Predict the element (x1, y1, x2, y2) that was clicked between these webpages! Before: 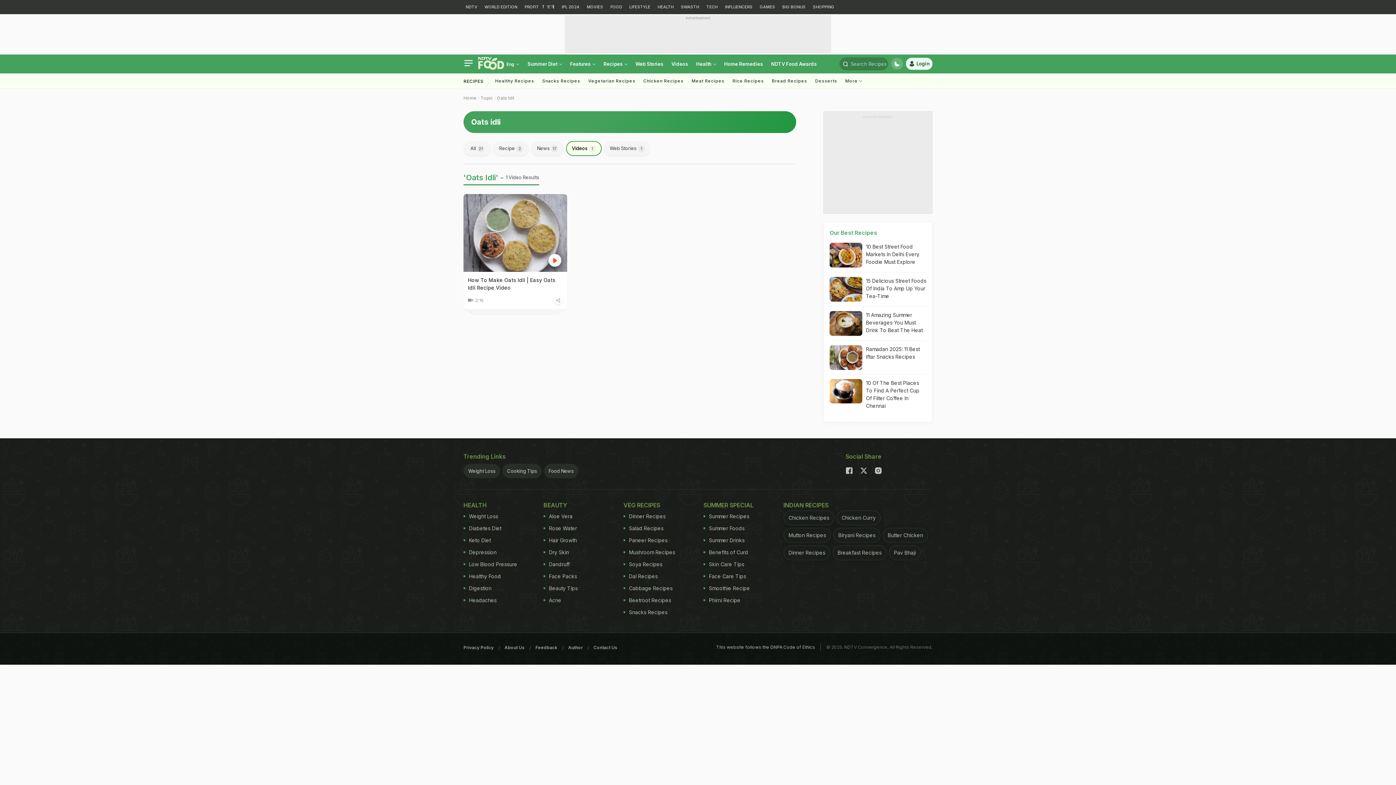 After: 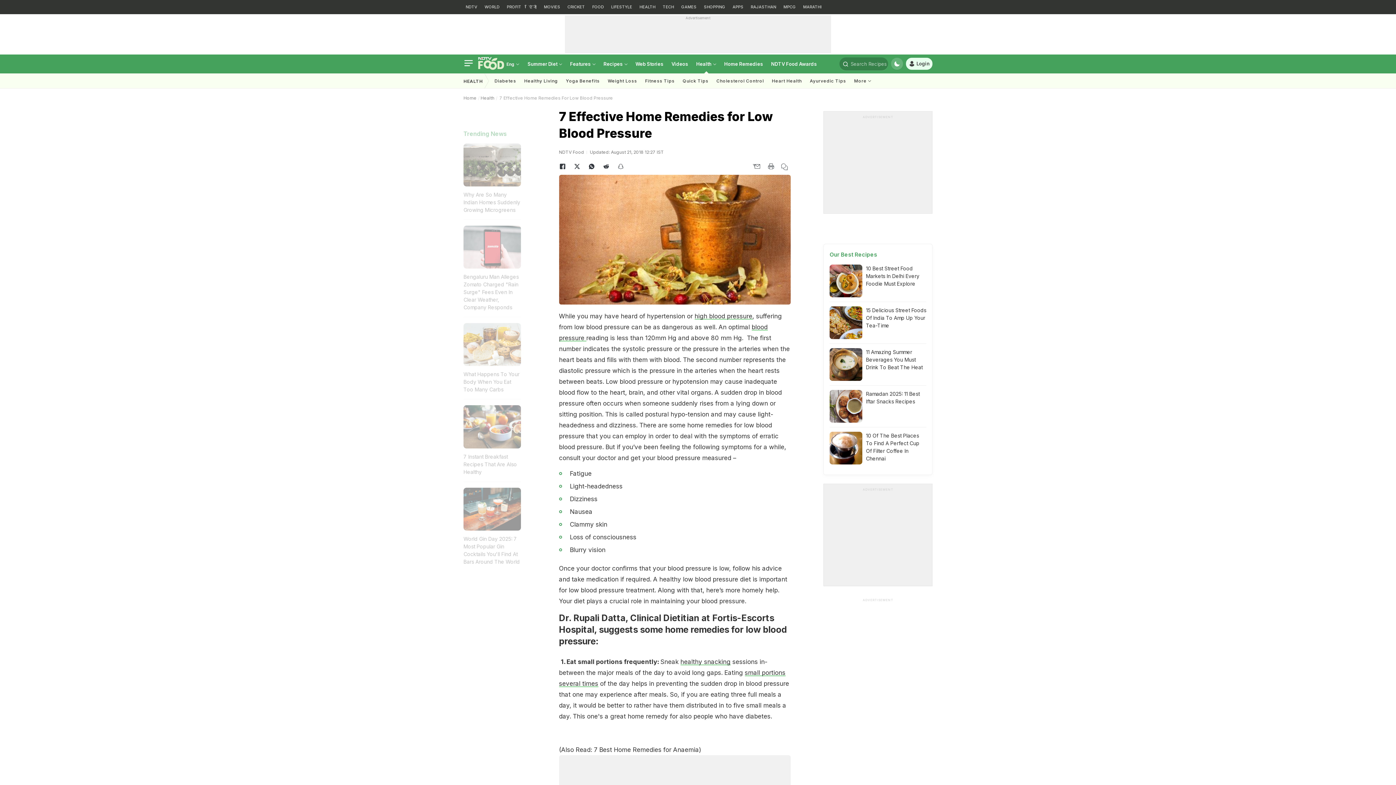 Action: label: Low Blood Pressure bbox: (463, 558, 526, 570)